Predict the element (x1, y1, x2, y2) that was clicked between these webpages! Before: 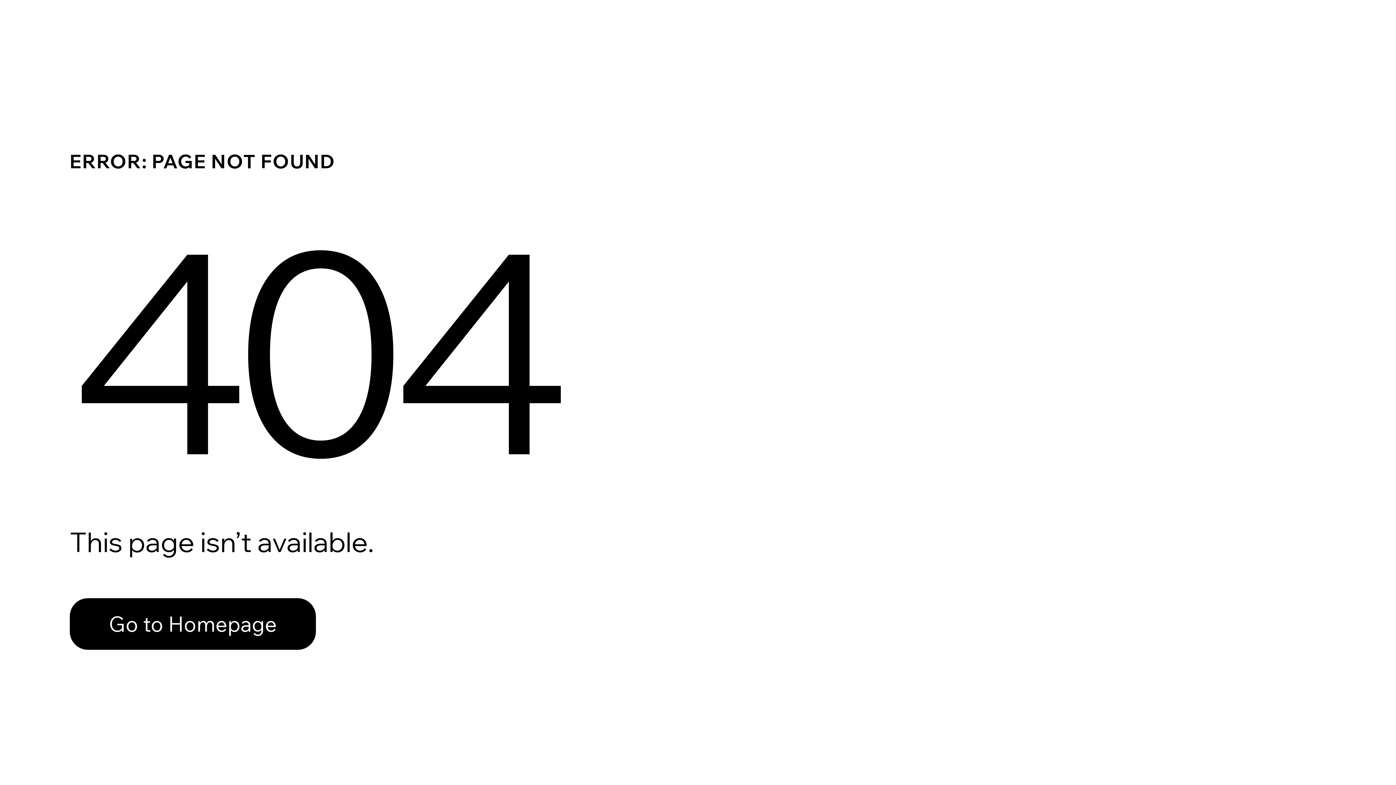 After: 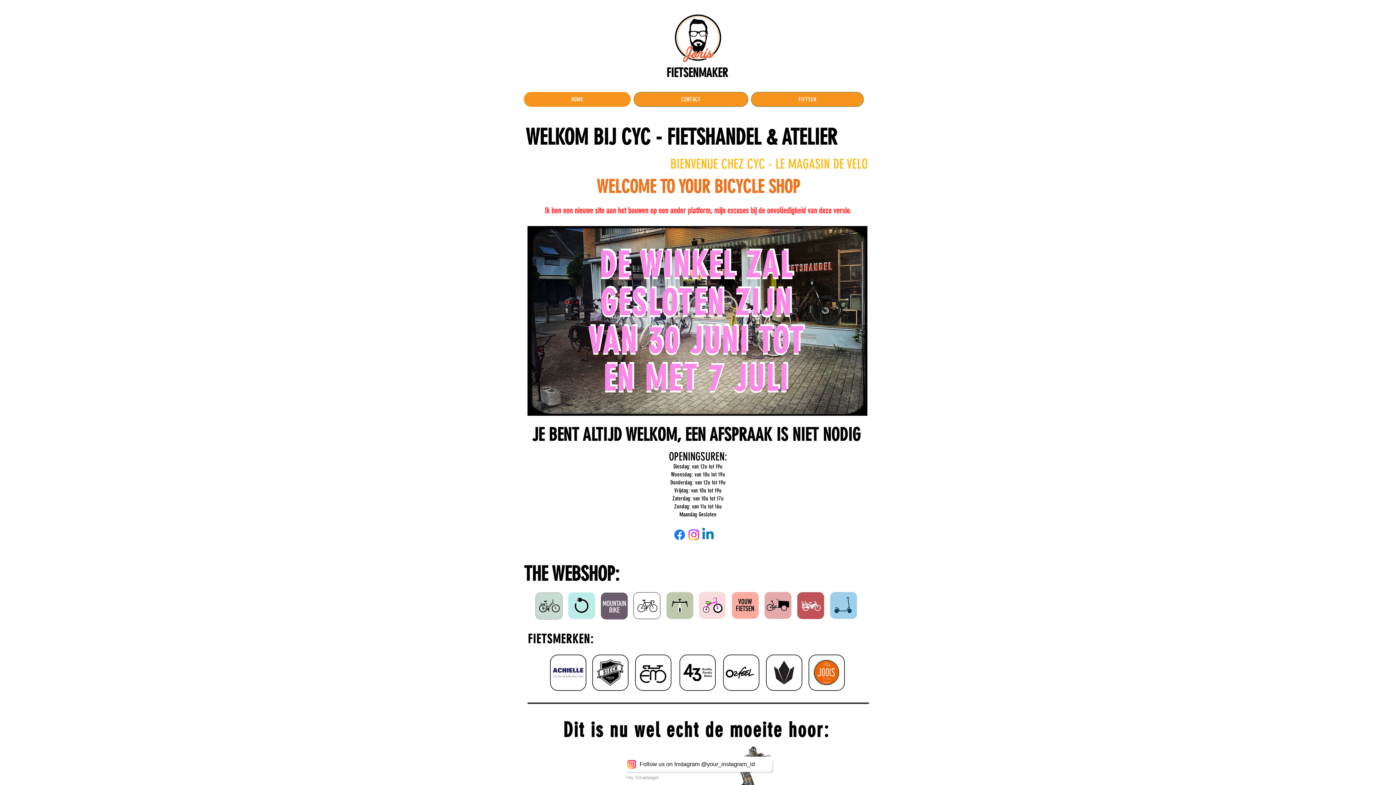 Action: label: Go to Homepage bbox: (69, 598, 316, 650)